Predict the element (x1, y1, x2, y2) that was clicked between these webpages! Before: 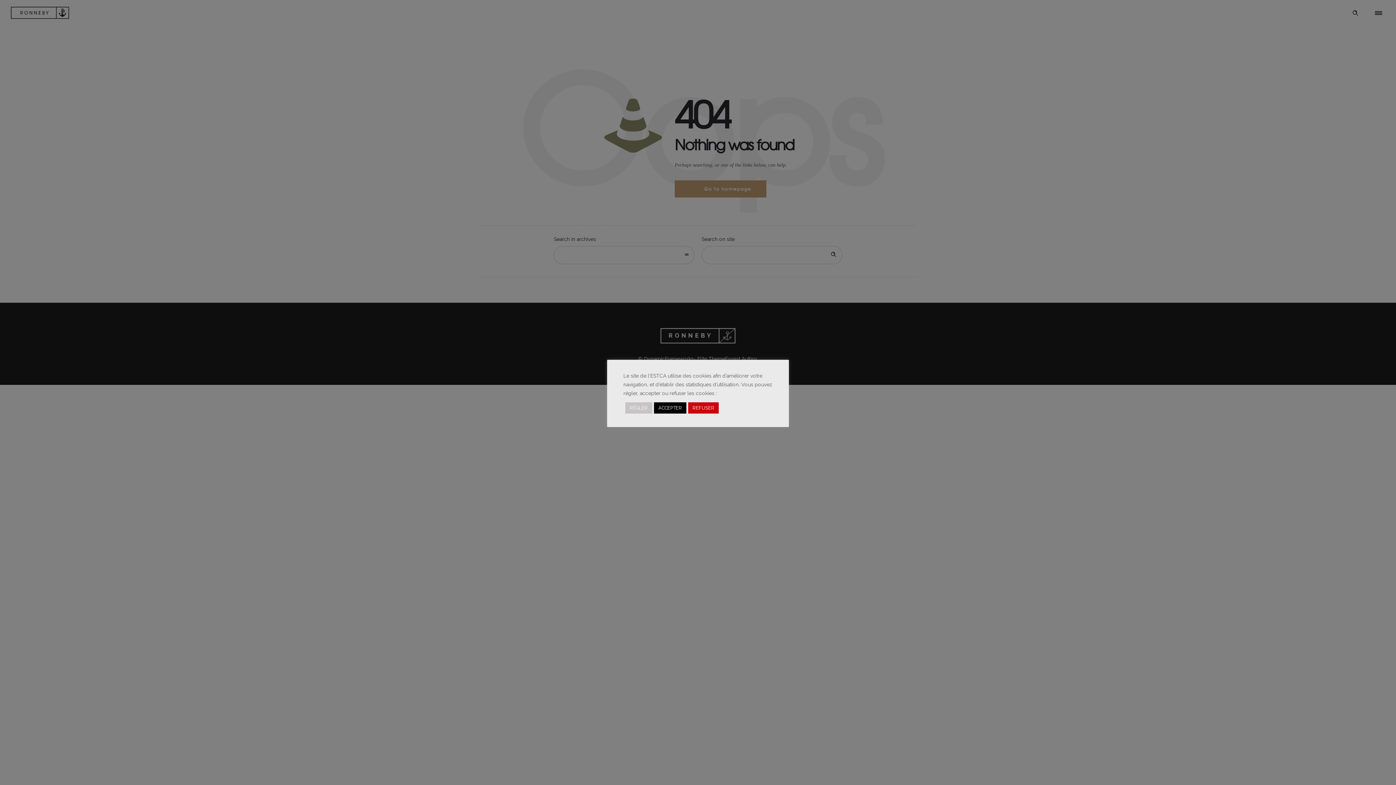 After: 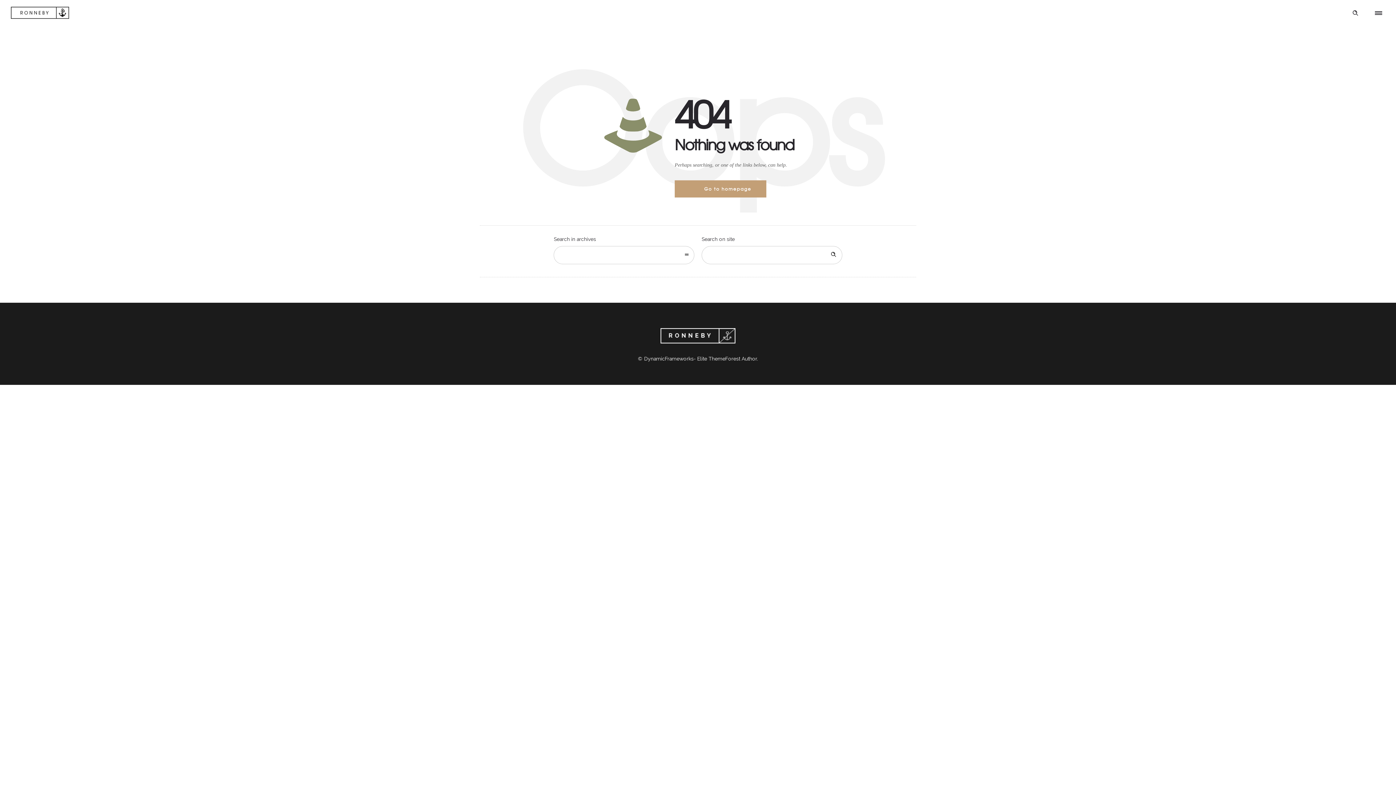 Action: label: REFUSER bbox: (688, 402, 718, 413)